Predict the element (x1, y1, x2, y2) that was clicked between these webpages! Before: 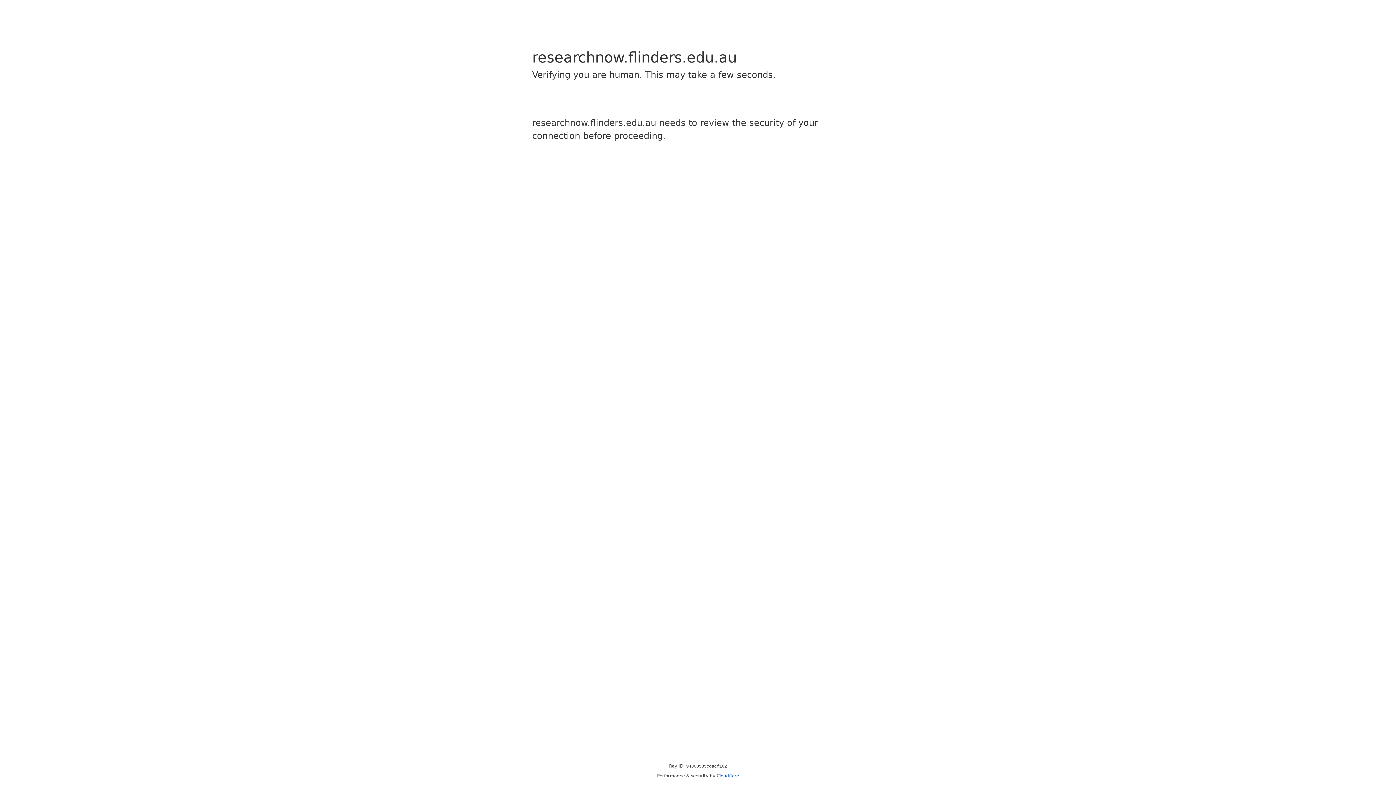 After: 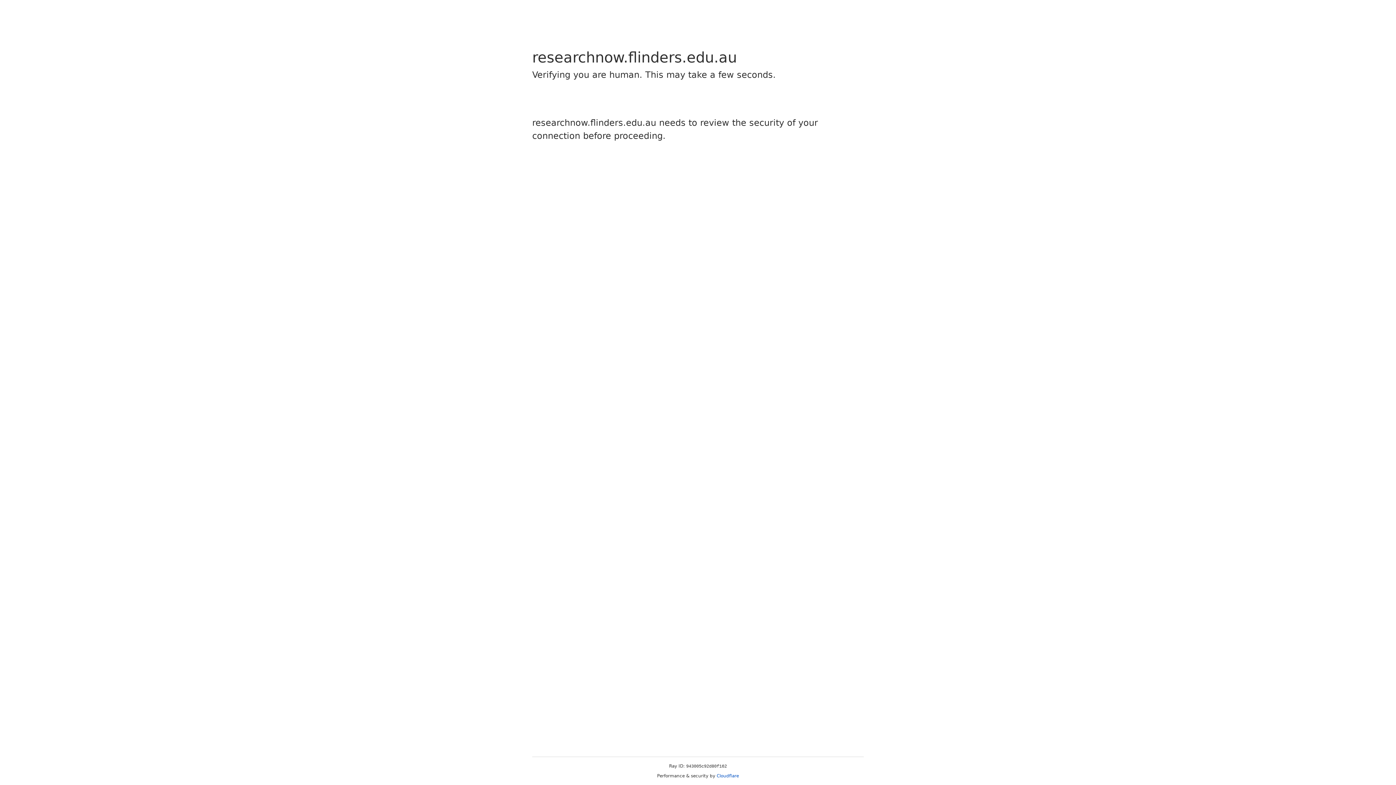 Action: label: Cloudflare bbox: (716, 773, 739, 778)